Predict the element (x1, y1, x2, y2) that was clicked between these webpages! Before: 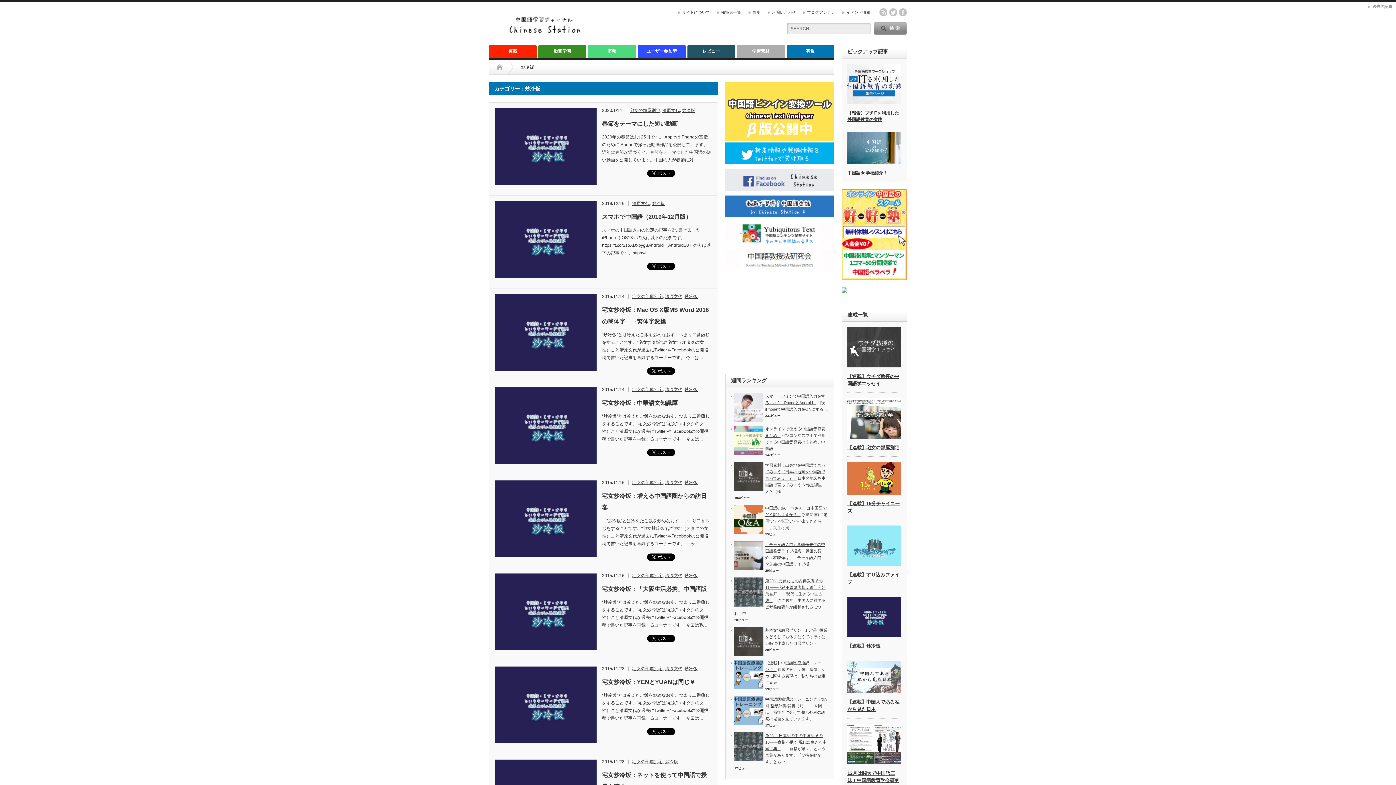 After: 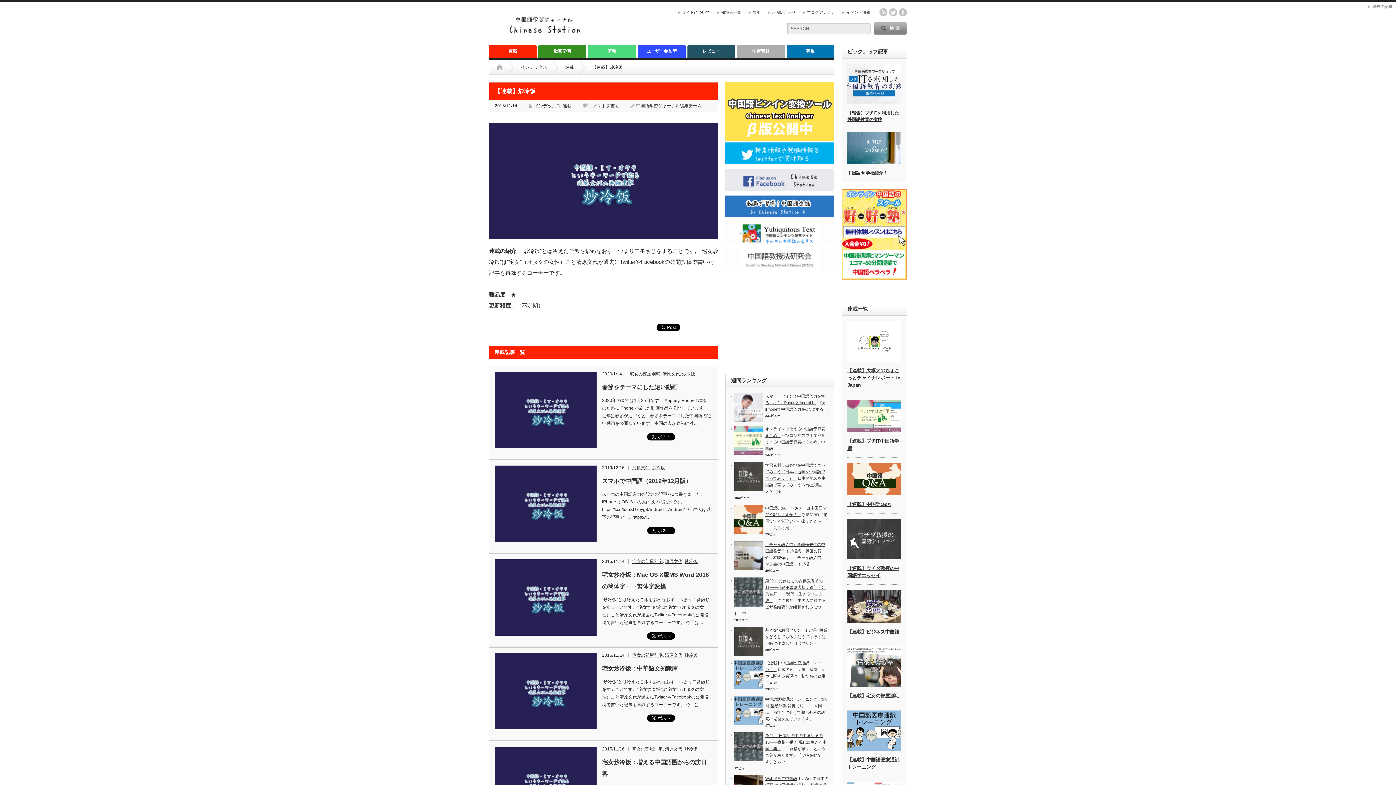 Action: label: 【連載】炒冷饭 bbox: (847, 643, 880, 649)